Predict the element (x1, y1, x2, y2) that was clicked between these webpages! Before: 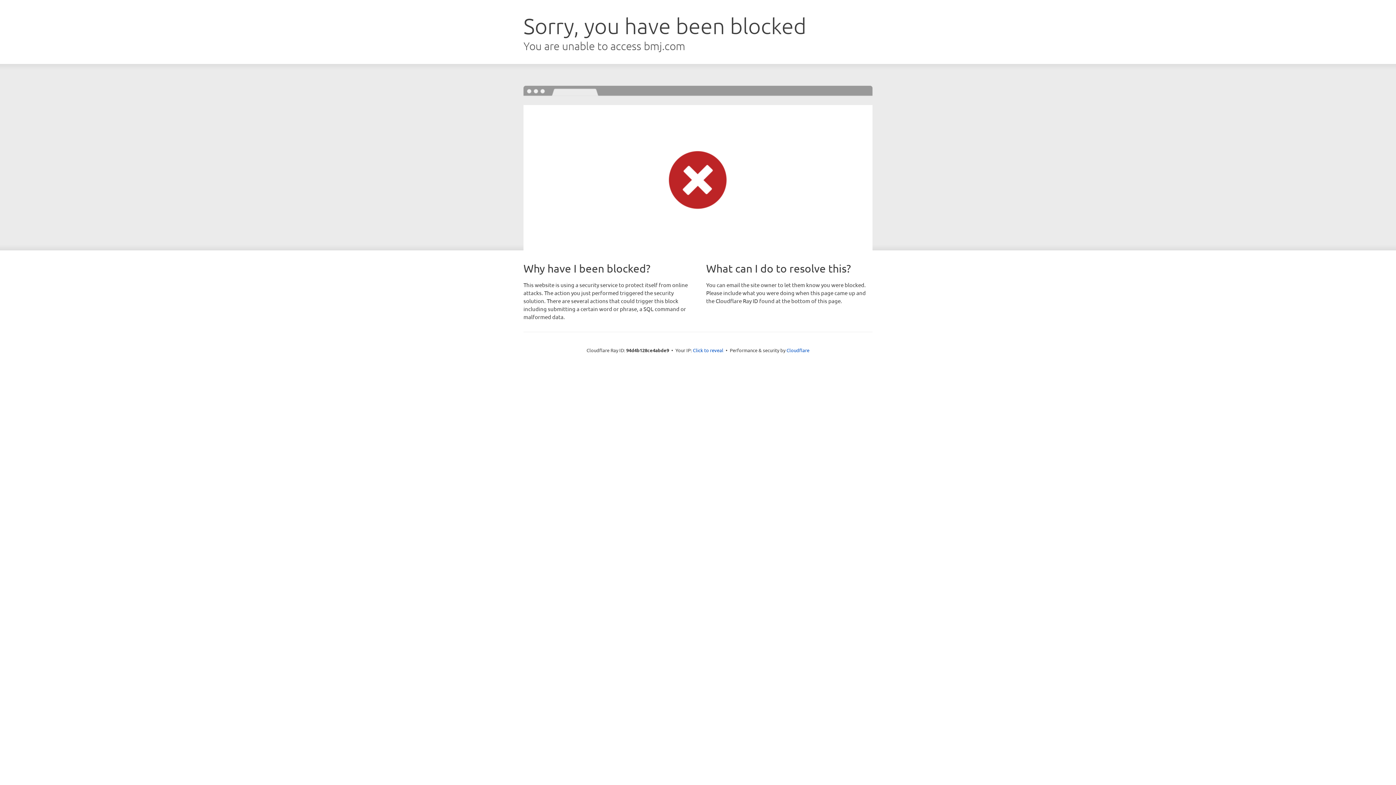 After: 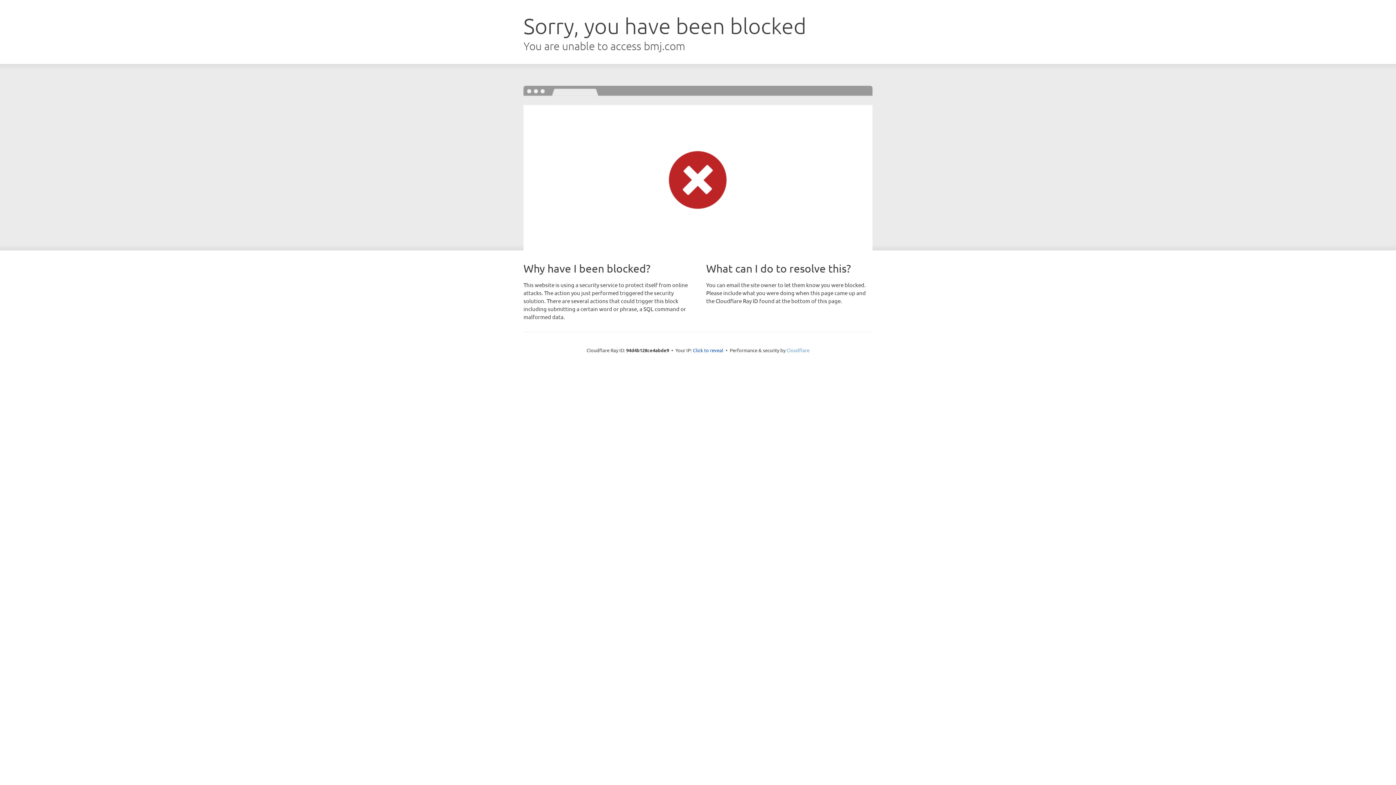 Action: bbox: (786, 347, 809, 353) label: Cloudflare